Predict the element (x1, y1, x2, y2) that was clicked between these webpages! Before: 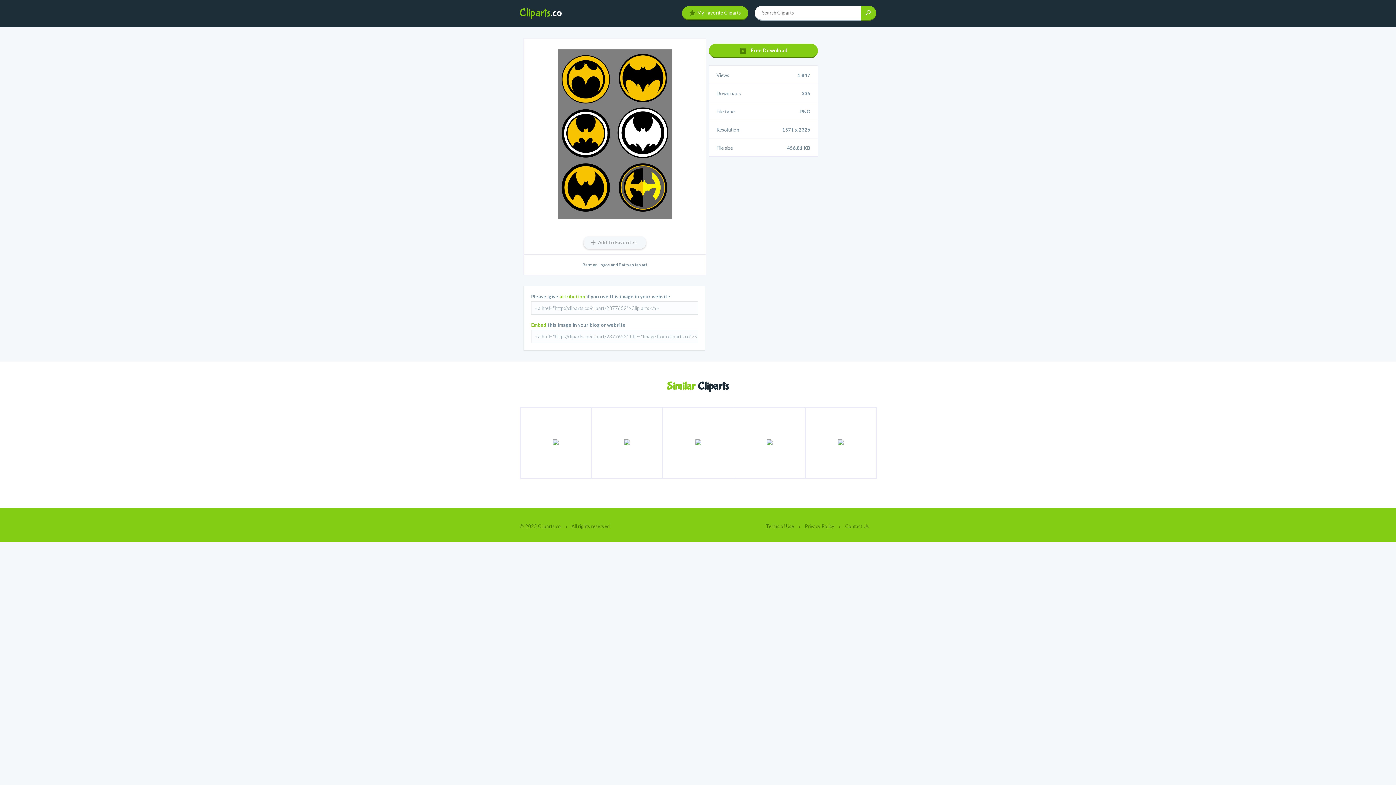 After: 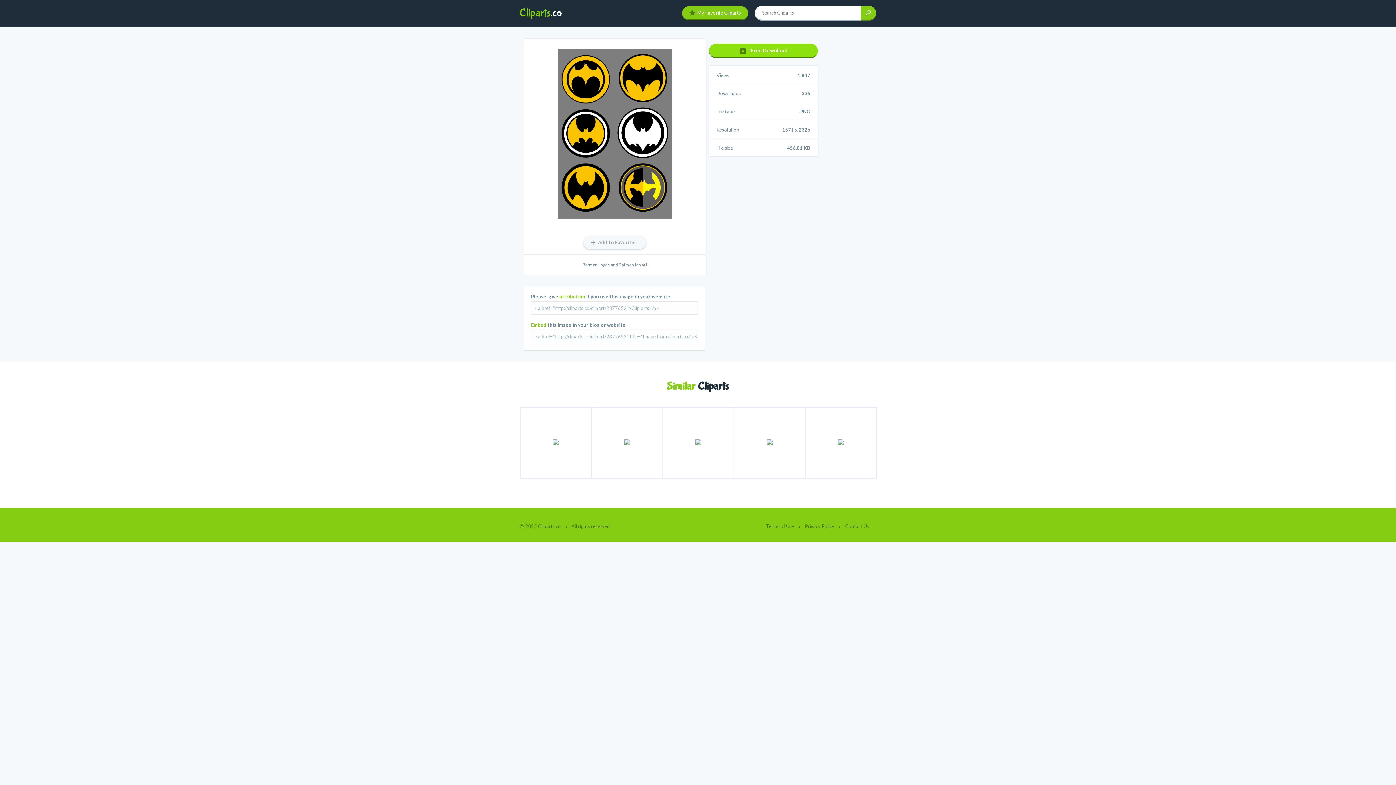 Action: bbox: (709, 43, 818, 58) label: Free Download